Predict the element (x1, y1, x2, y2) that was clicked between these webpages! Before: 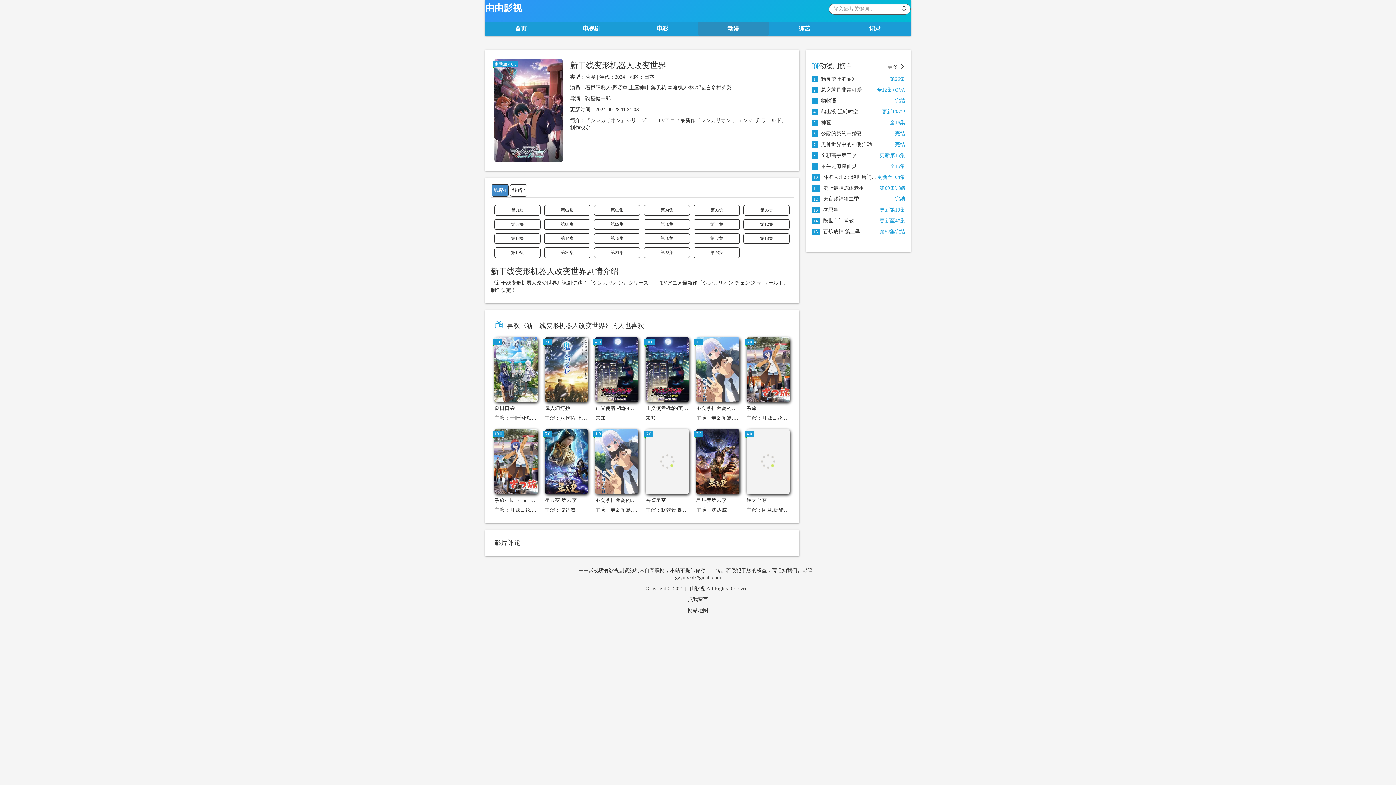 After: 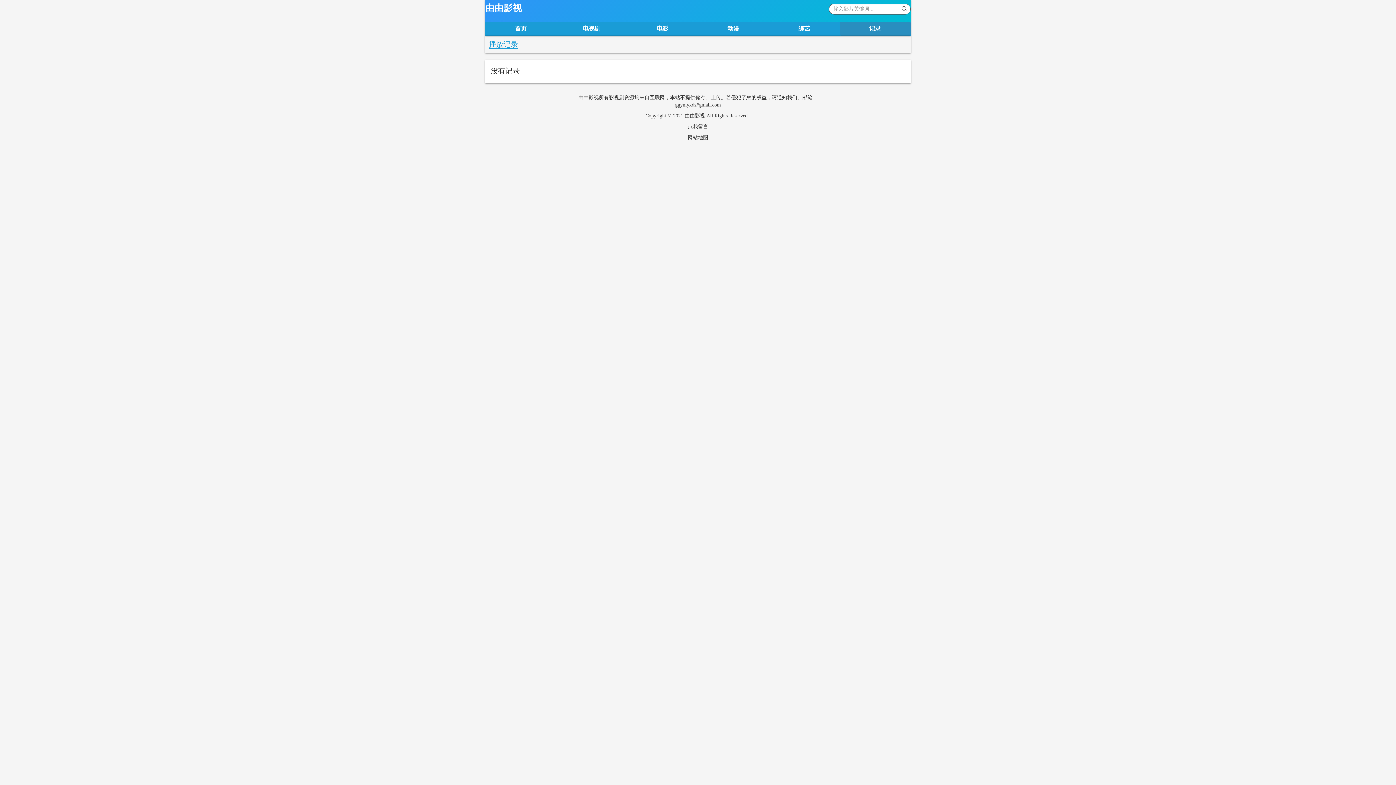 Action: bbox: (839, 21, 910, 35) label: 记录